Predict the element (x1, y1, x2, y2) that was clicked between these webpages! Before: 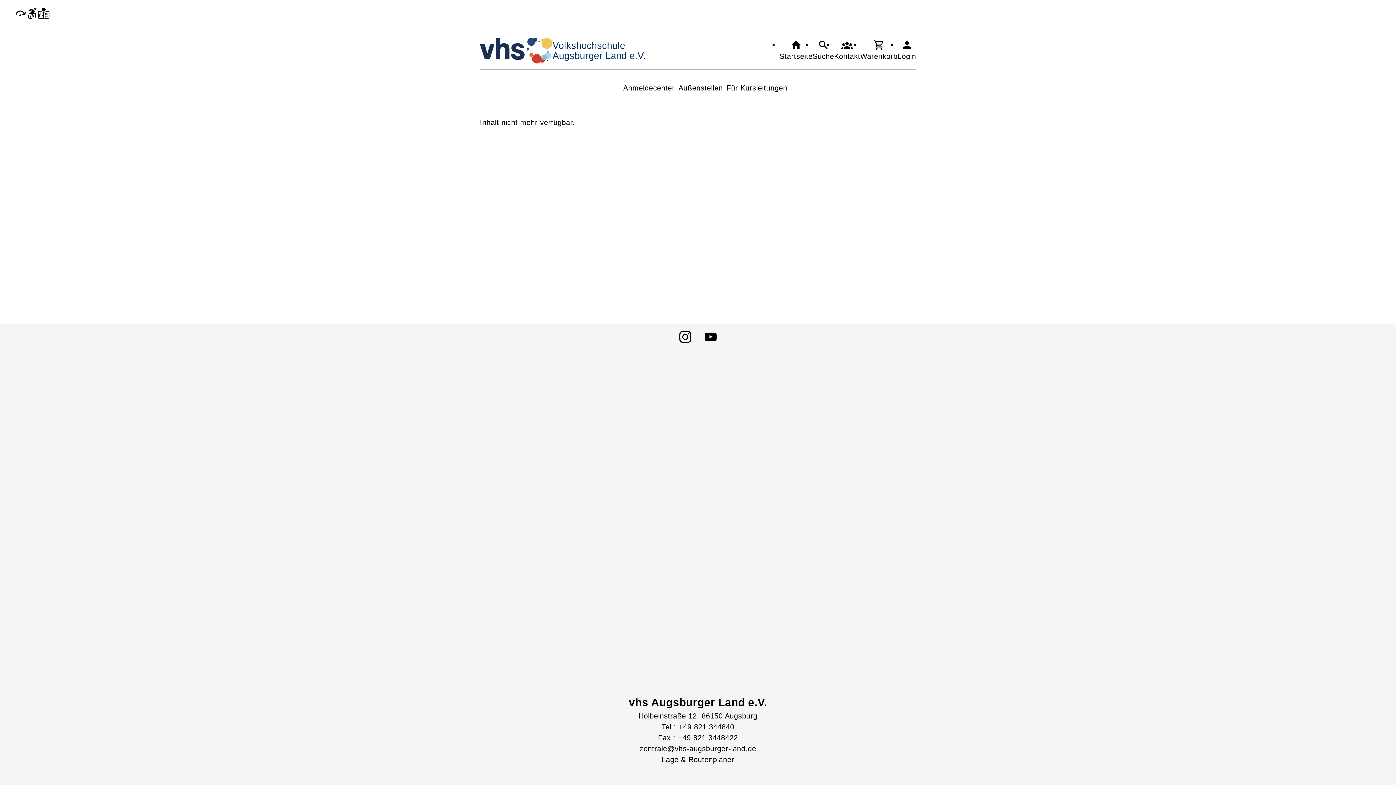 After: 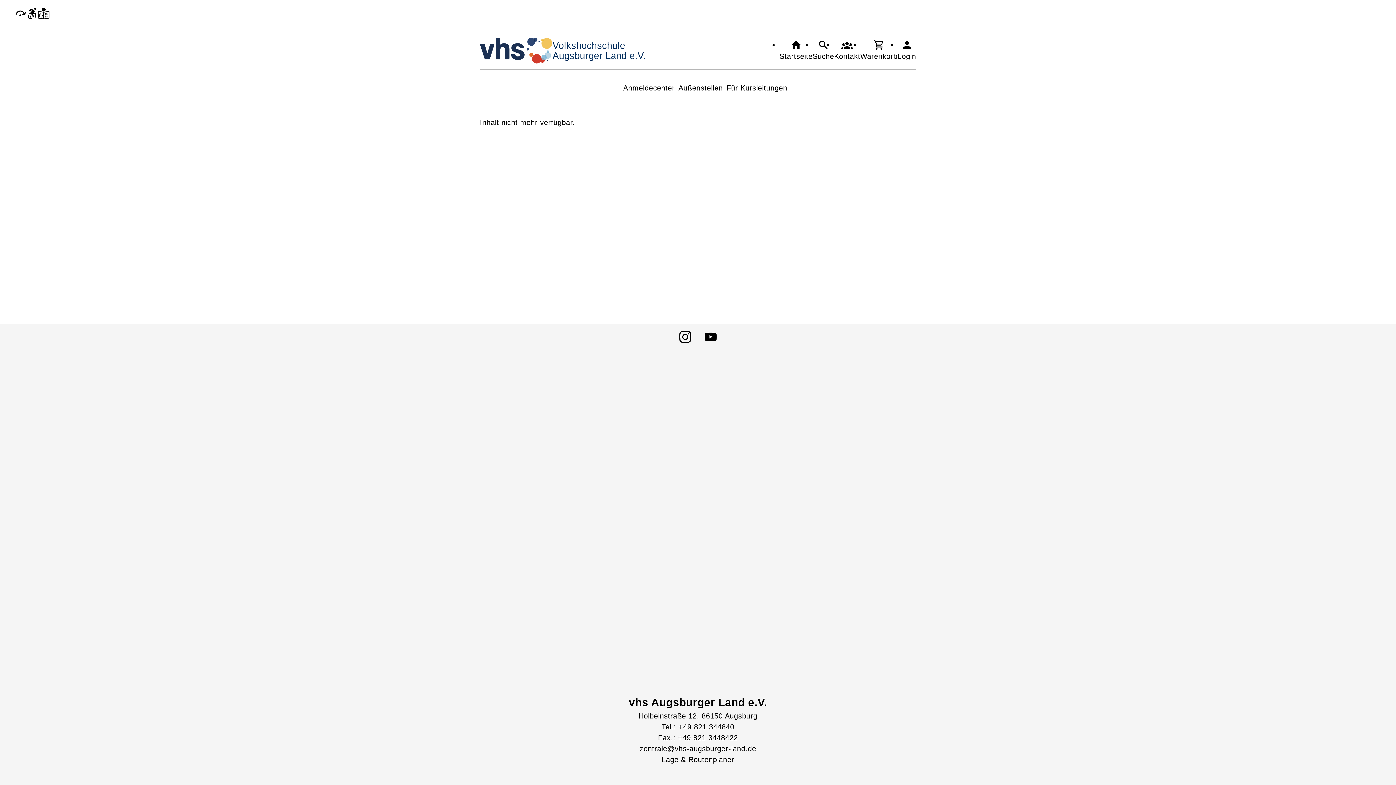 Action: label: Login bbox: (897, 39, 916, 61)